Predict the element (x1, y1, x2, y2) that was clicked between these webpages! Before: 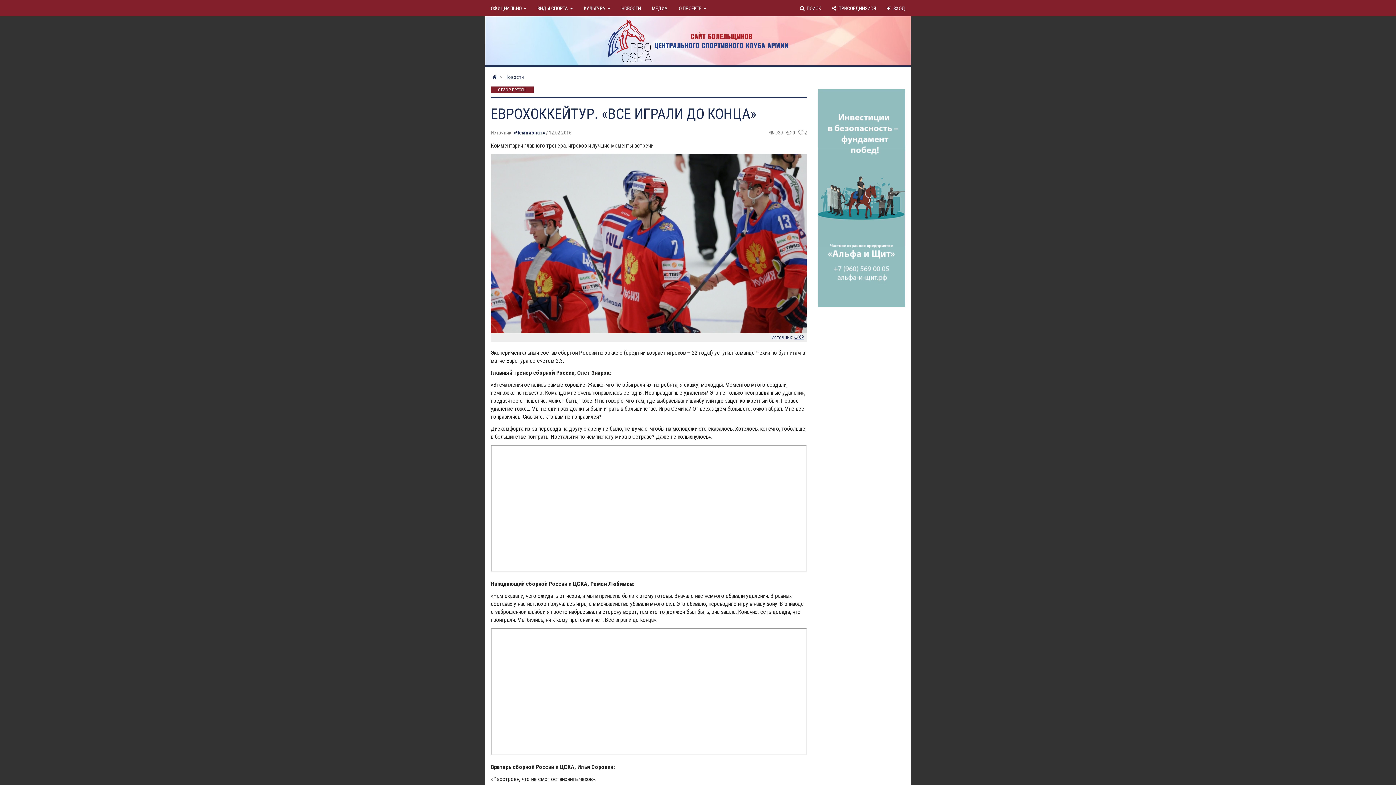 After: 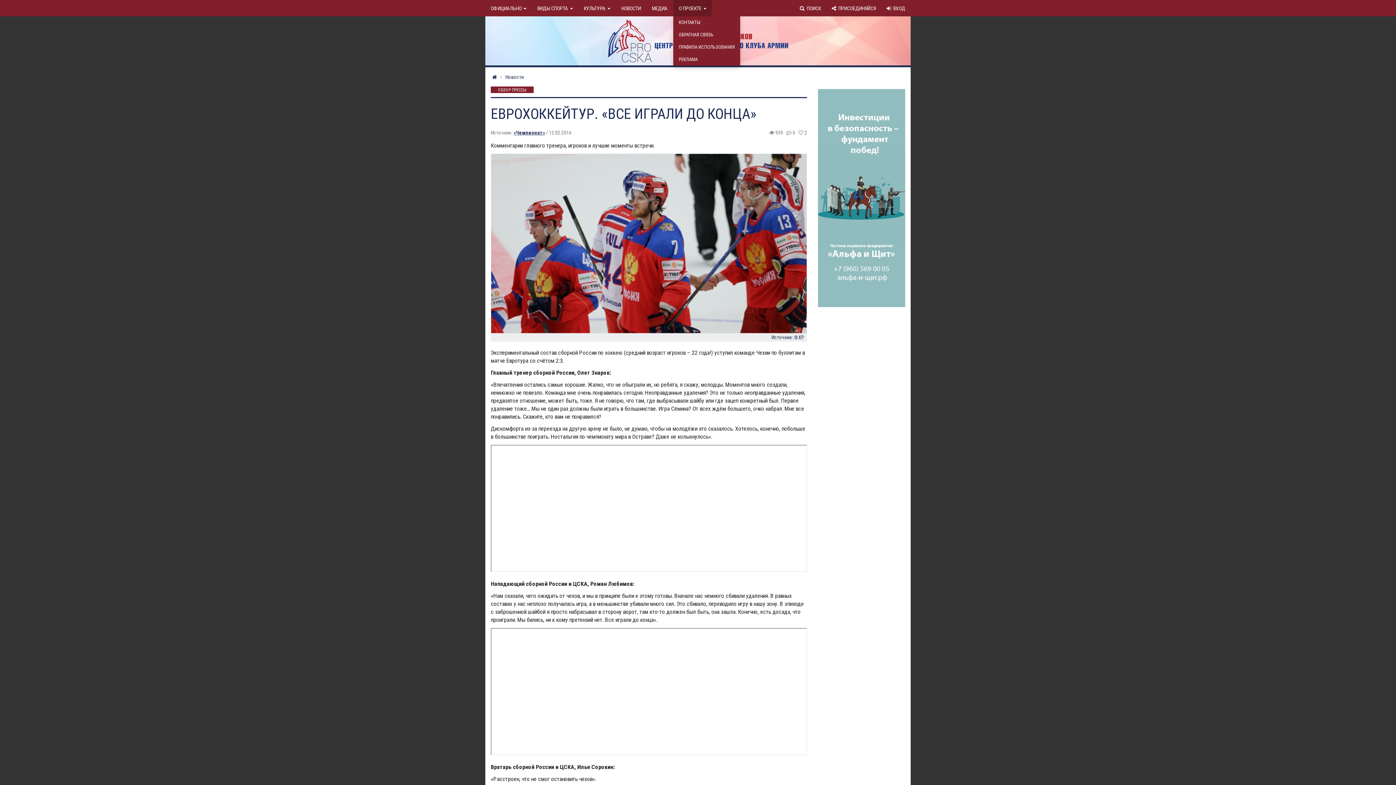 Action: label: О ПРОЕКТЕ  bbox: (673, 0, 712, 16)